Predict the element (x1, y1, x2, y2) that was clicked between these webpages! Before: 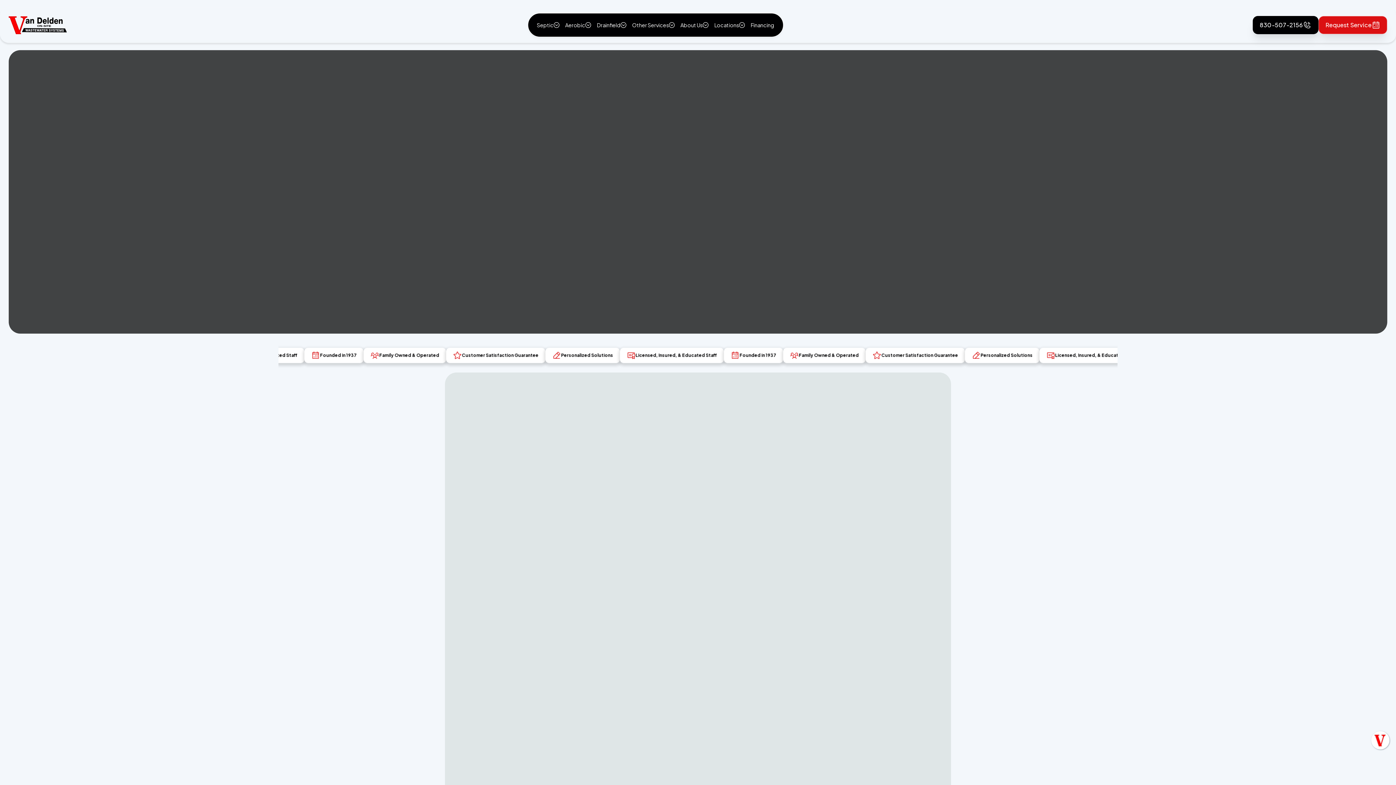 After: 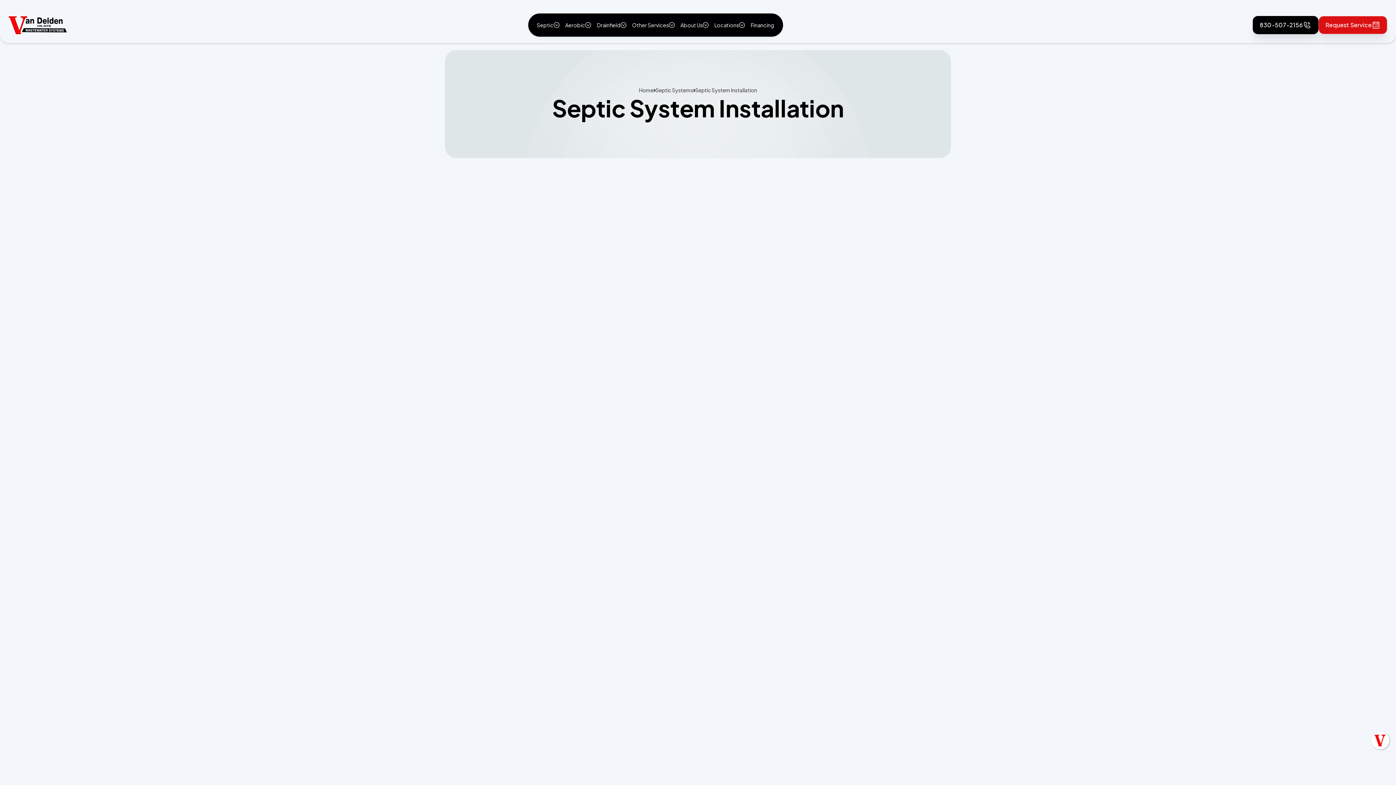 Action: label: Learn More
 bbox: (744, 758, 788, 774)